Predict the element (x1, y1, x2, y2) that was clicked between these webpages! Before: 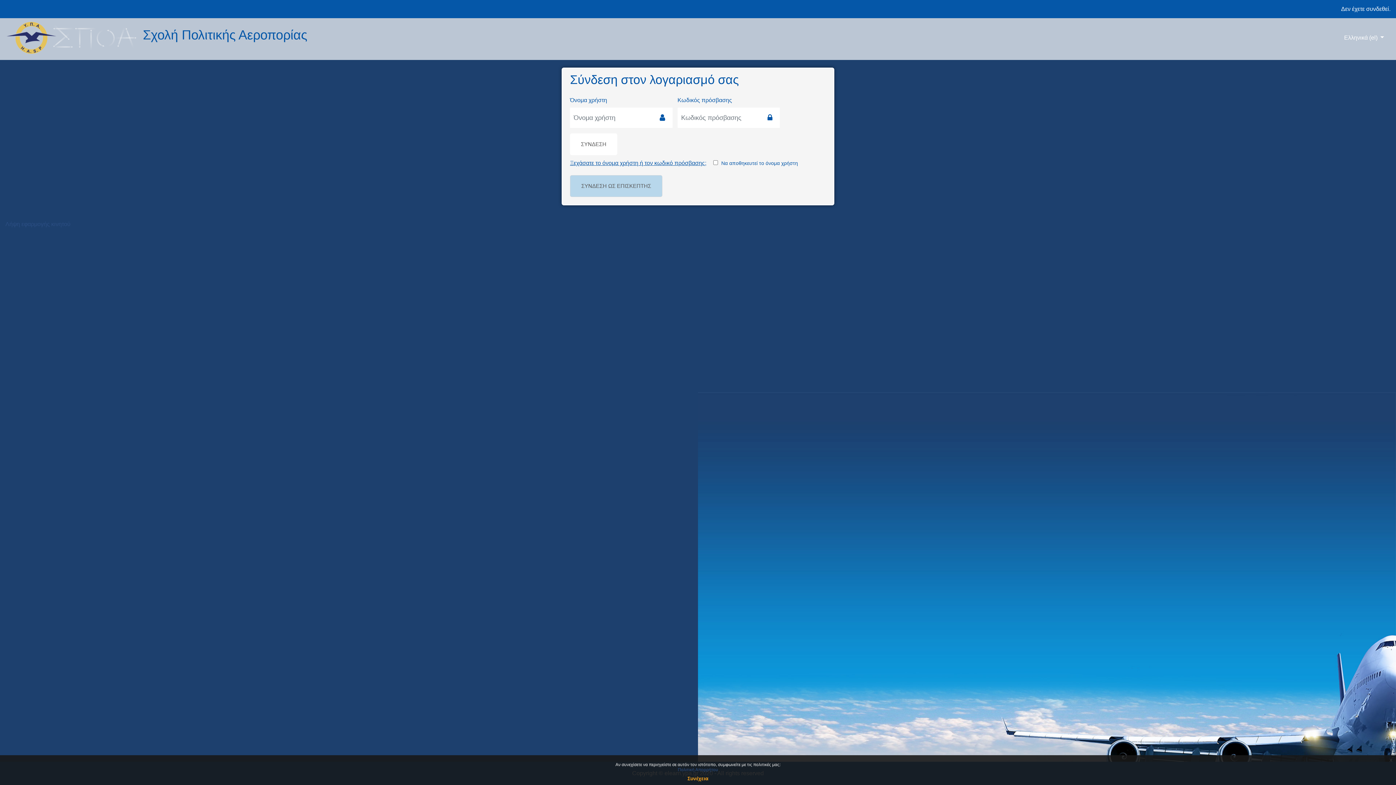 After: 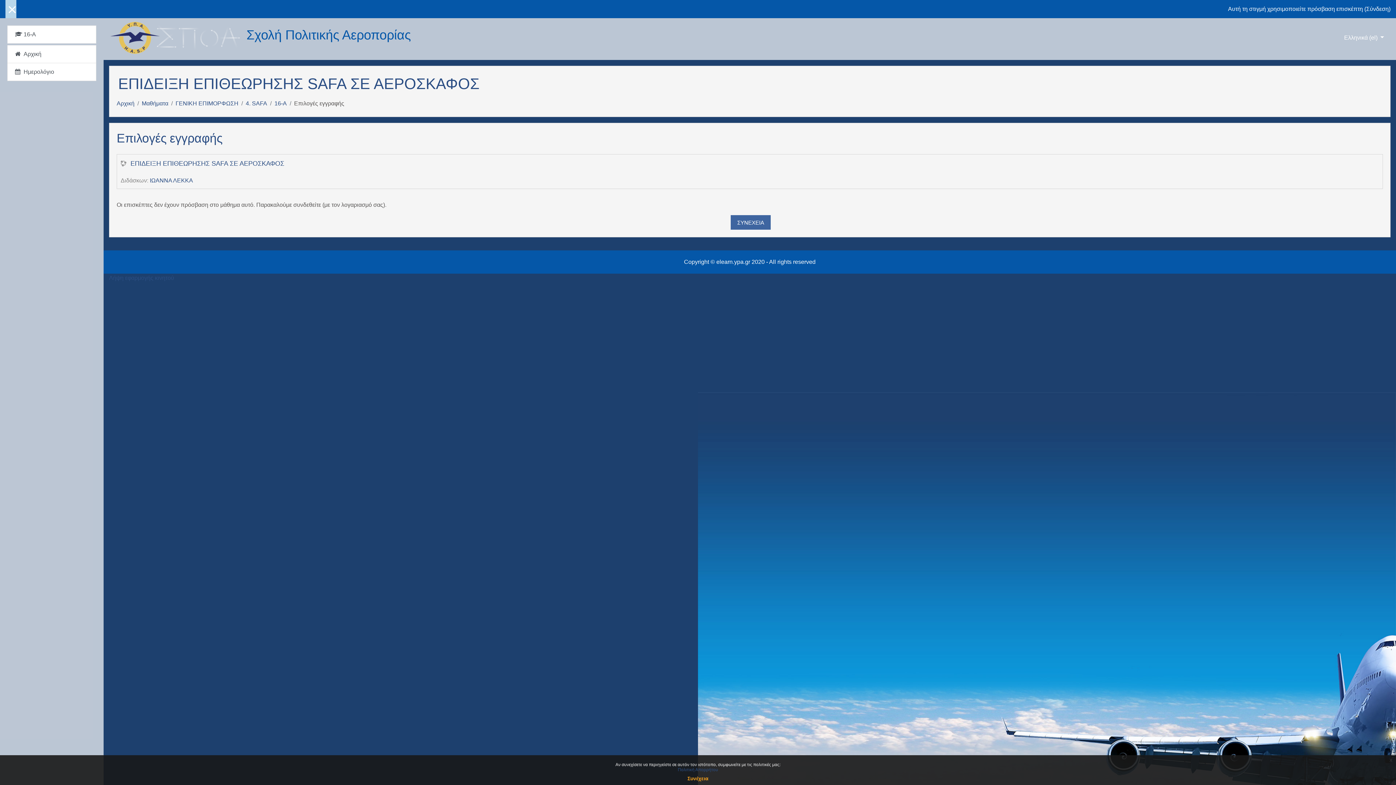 Action: bbox: (570, 175, 662, 197) label: ΣΥΝΔΕΣΗ ΩΣ ΕΠΙΣΚΕΠΤΗΣ